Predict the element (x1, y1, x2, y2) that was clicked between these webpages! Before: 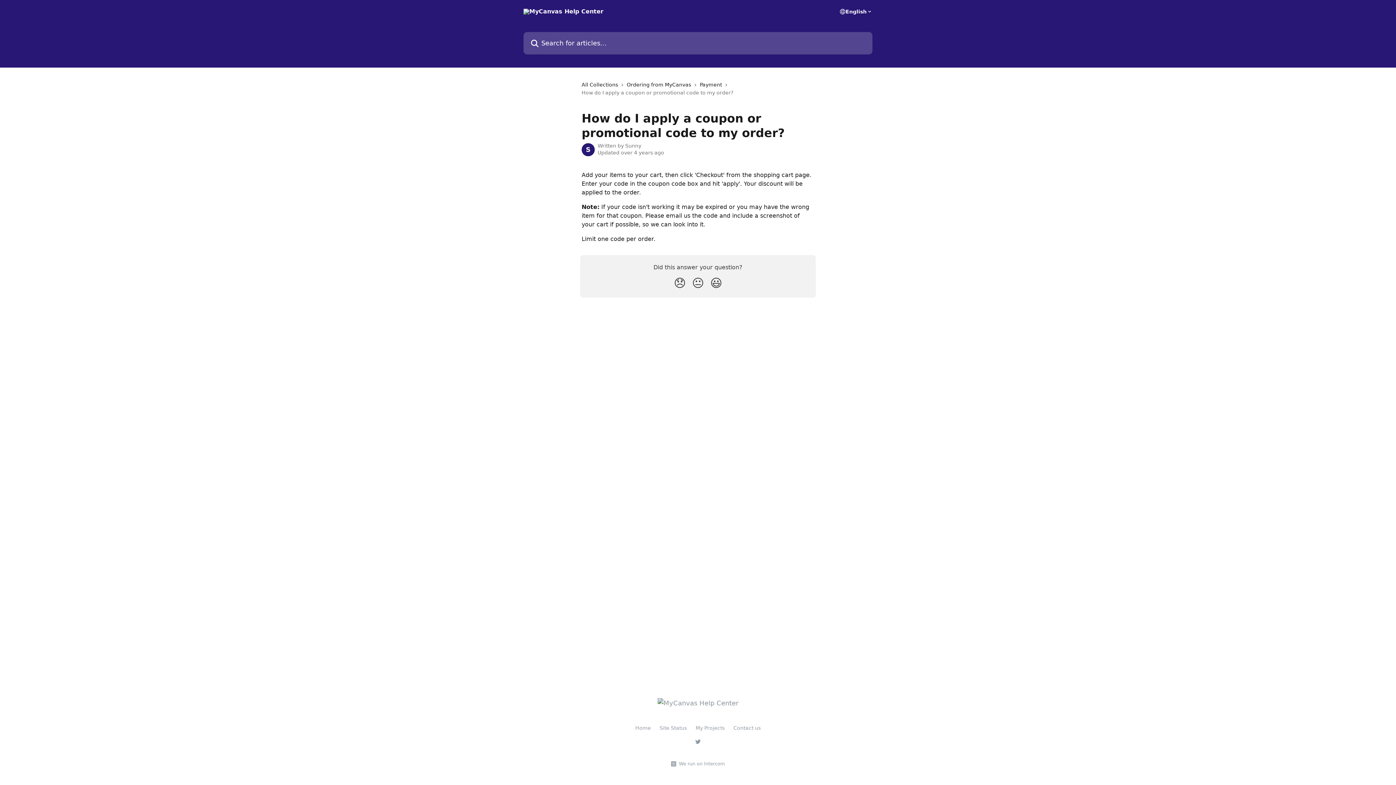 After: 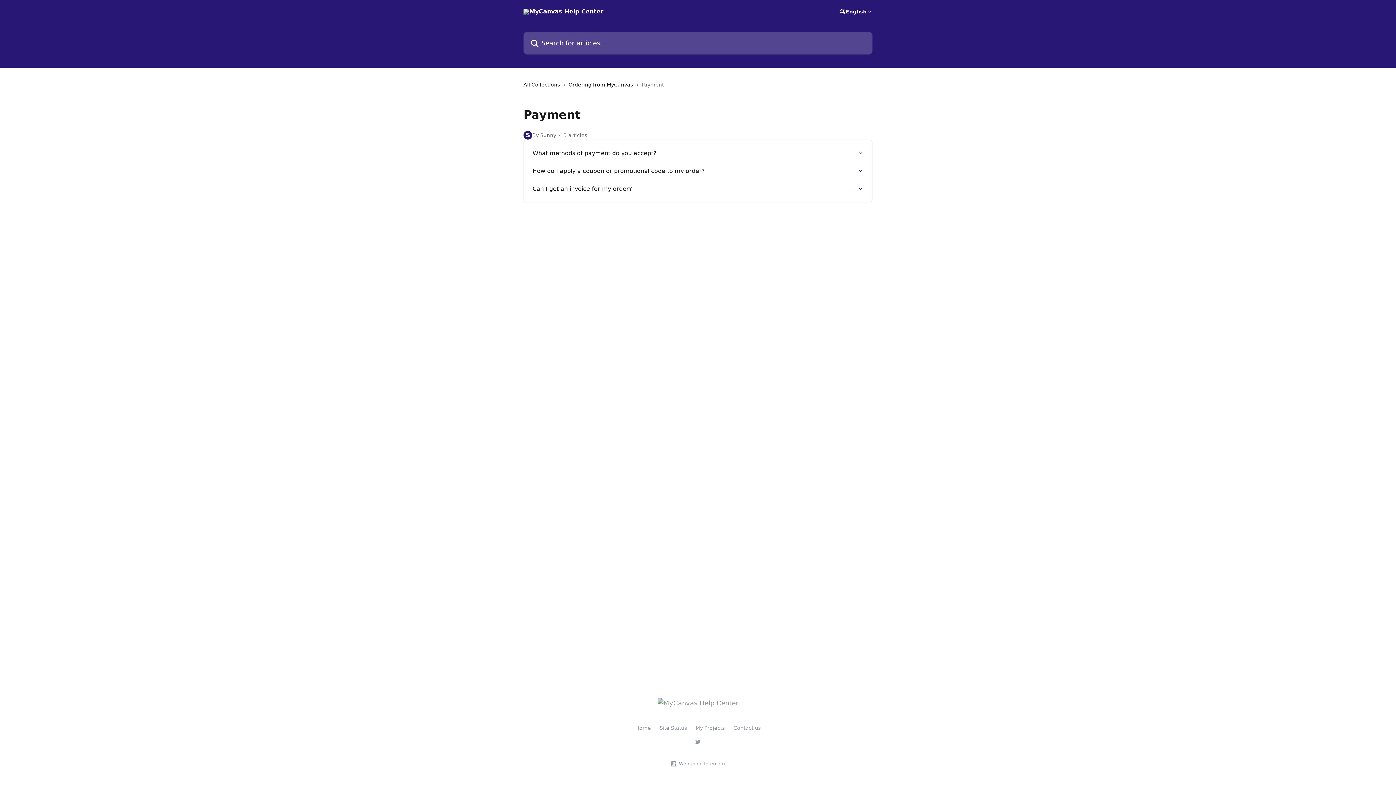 Action: label: Payment bbox: (700, 80, 725, 88)